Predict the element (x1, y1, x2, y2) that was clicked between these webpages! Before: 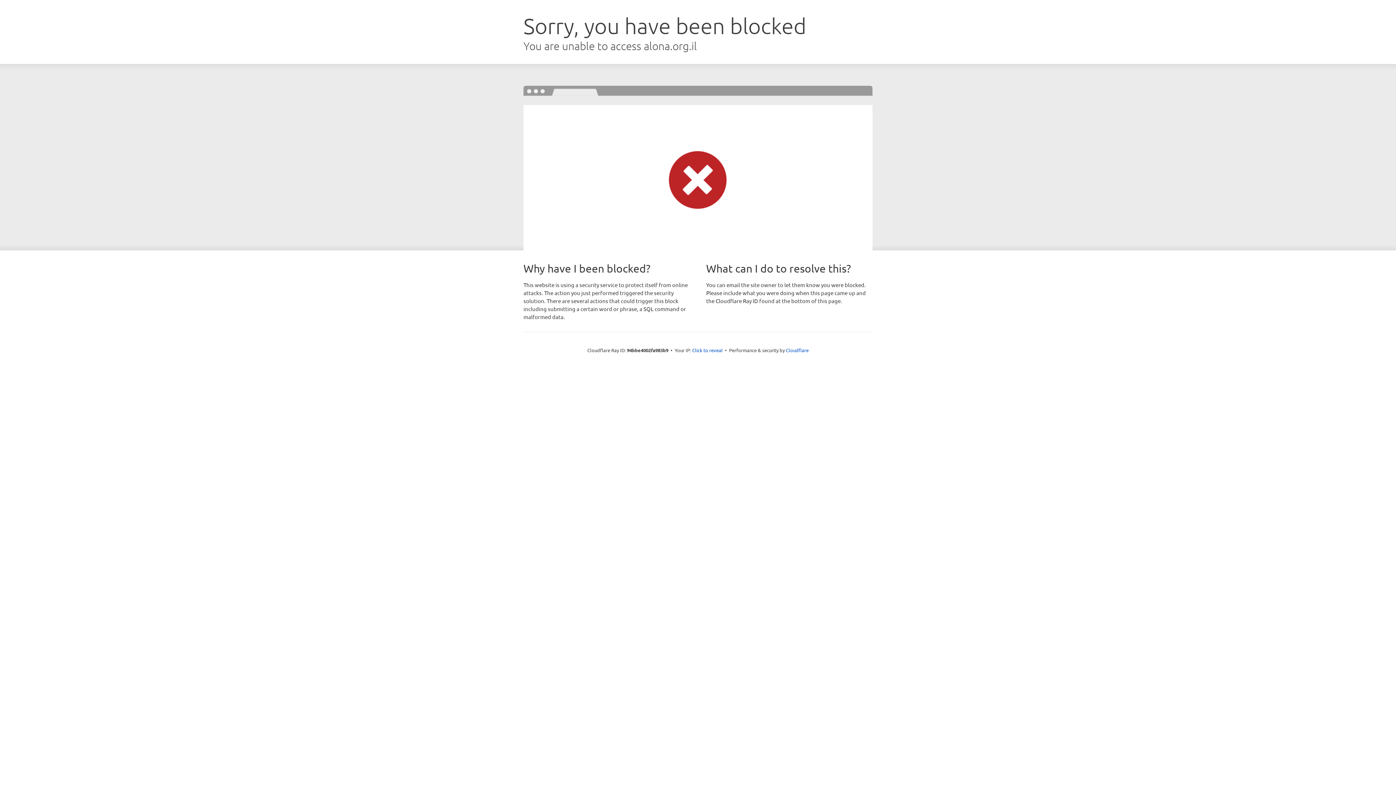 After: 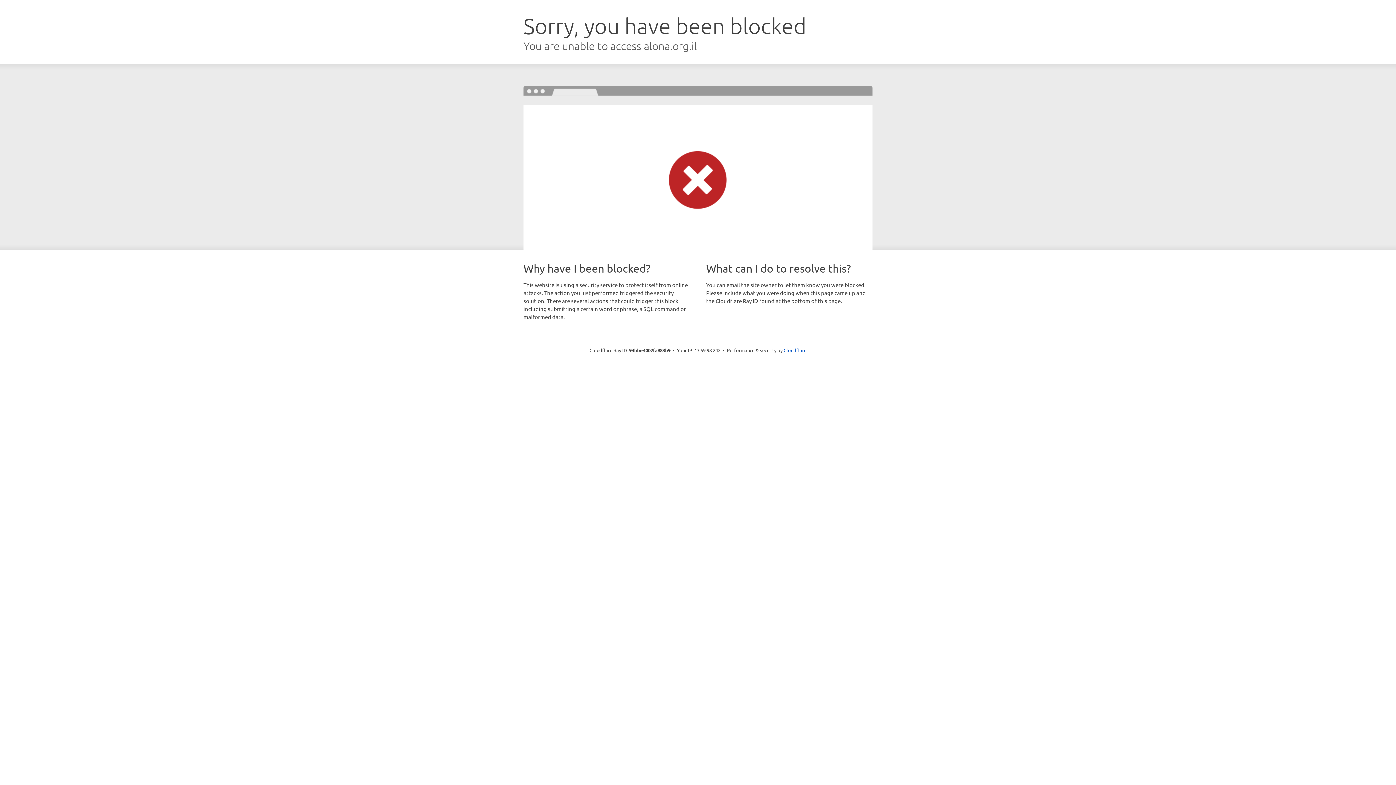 Action: bbox: (692, 346, 722, 353) label: Click to reveal